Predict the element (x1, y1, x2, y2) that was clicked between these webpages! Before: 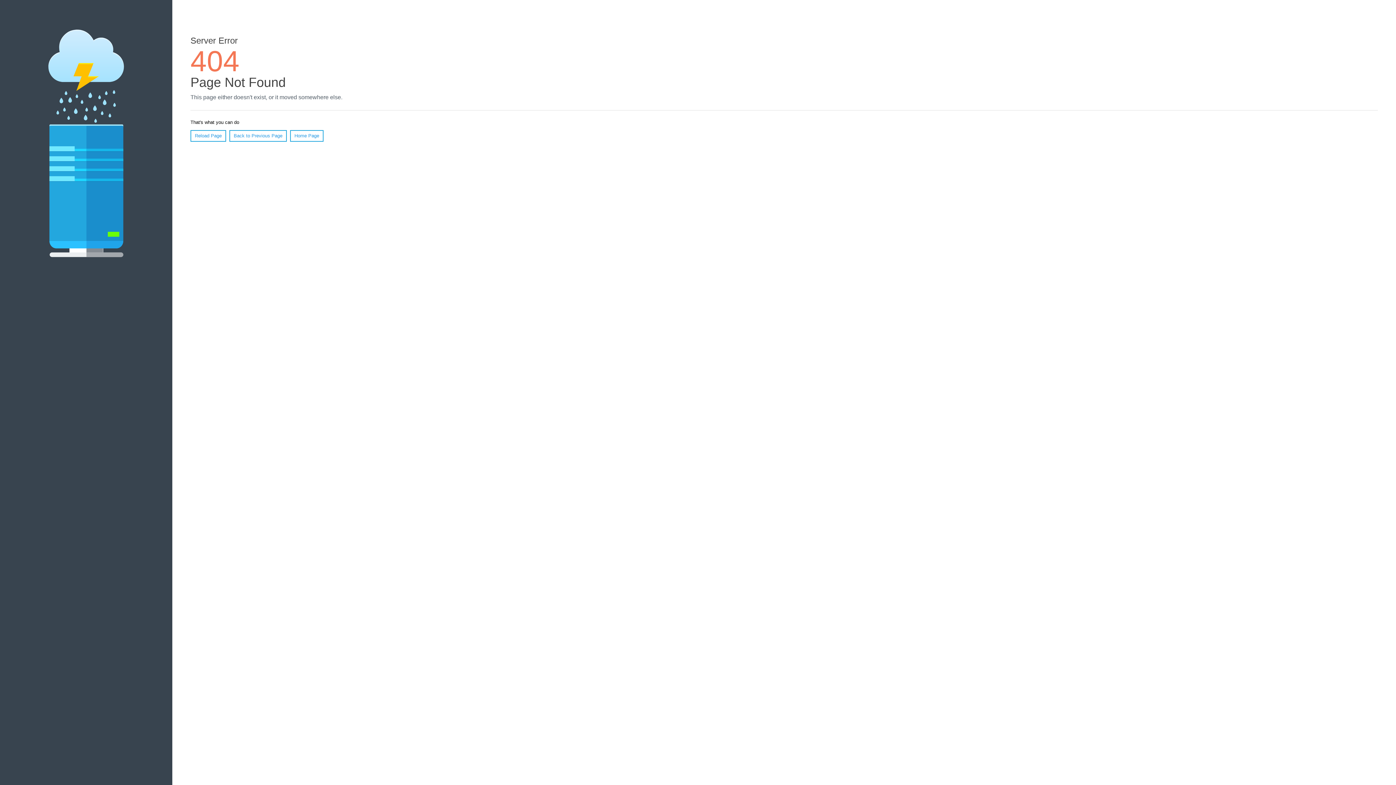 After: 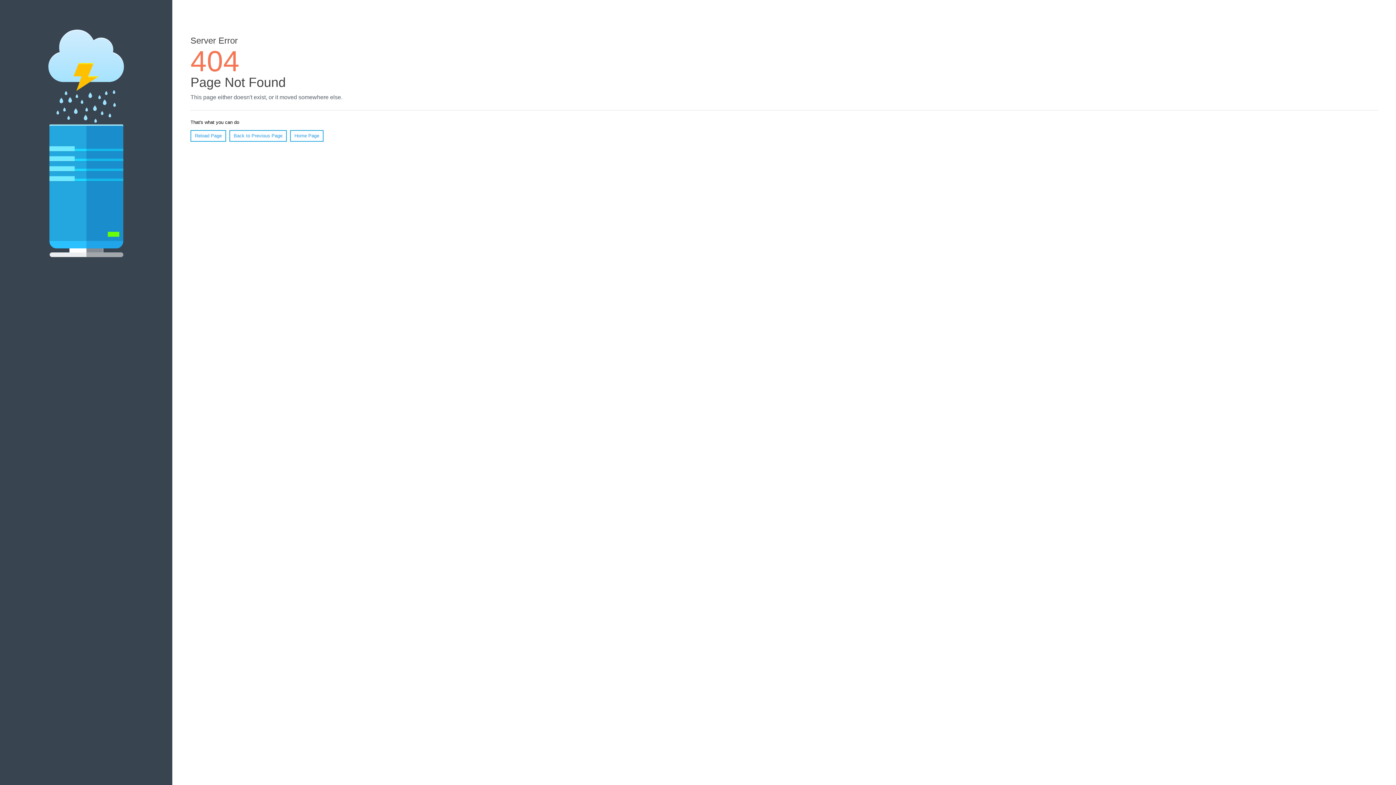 Action: bbox: (190, 130, 226, 141) label: Reload Page